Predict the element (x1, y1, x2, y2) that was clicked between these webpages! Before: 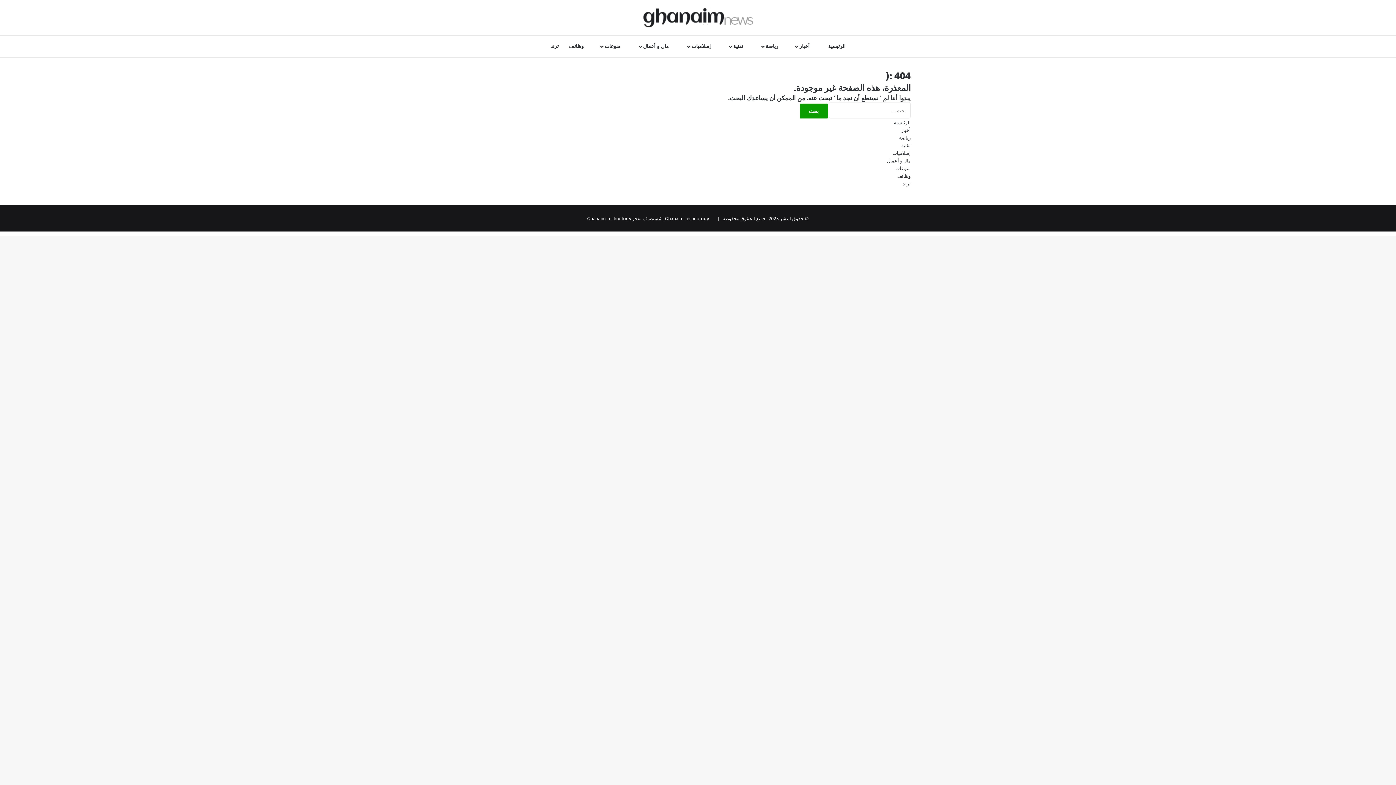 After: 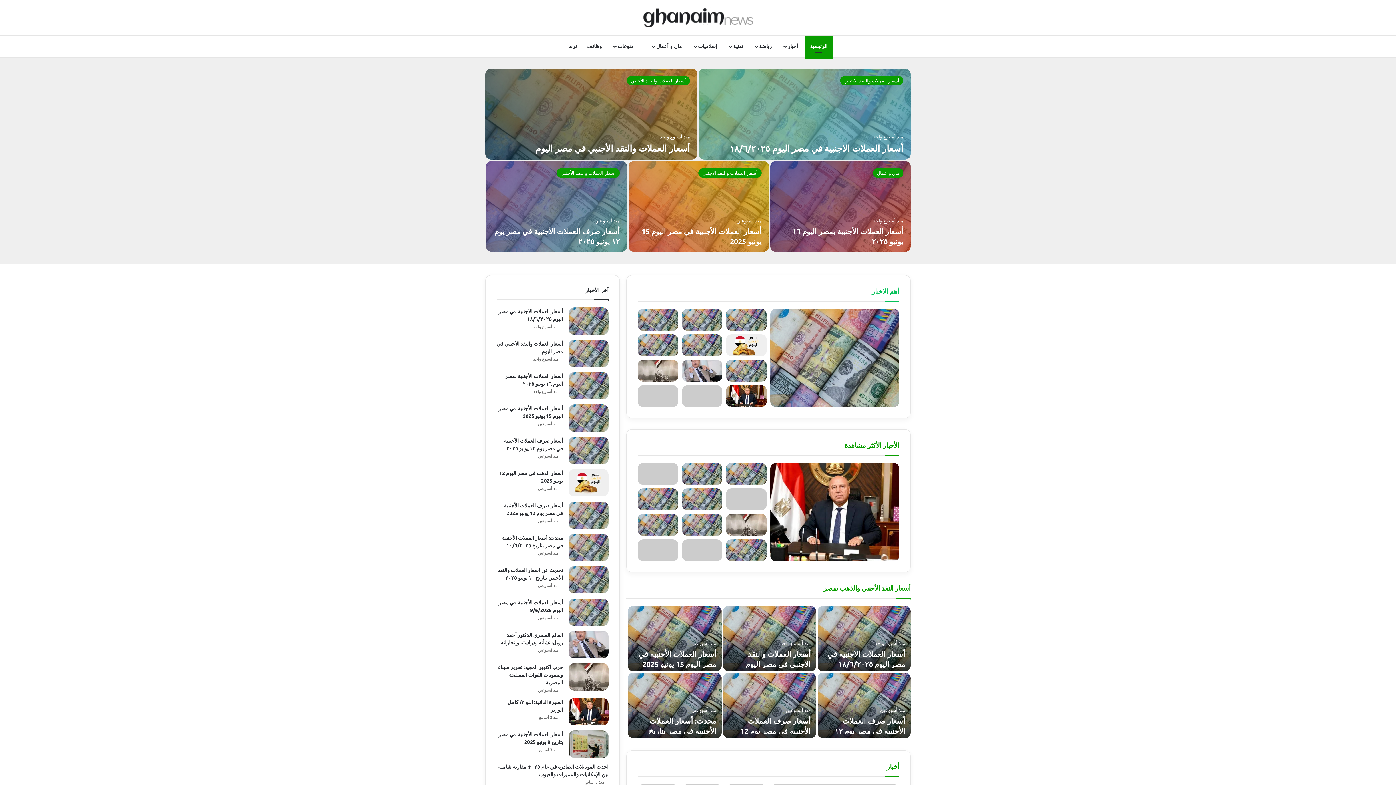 Action: label: الرئيسية bbox: (894, 119, 910, 125)